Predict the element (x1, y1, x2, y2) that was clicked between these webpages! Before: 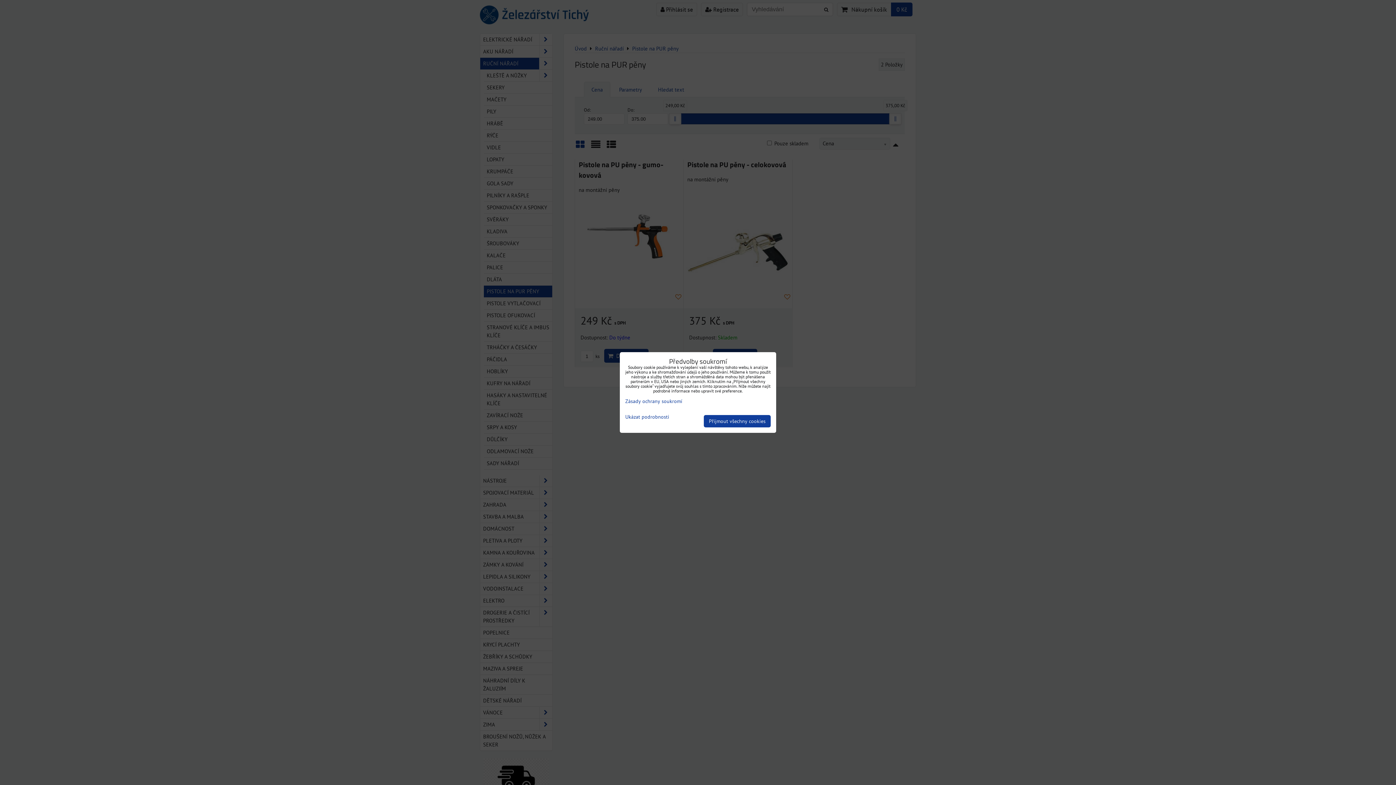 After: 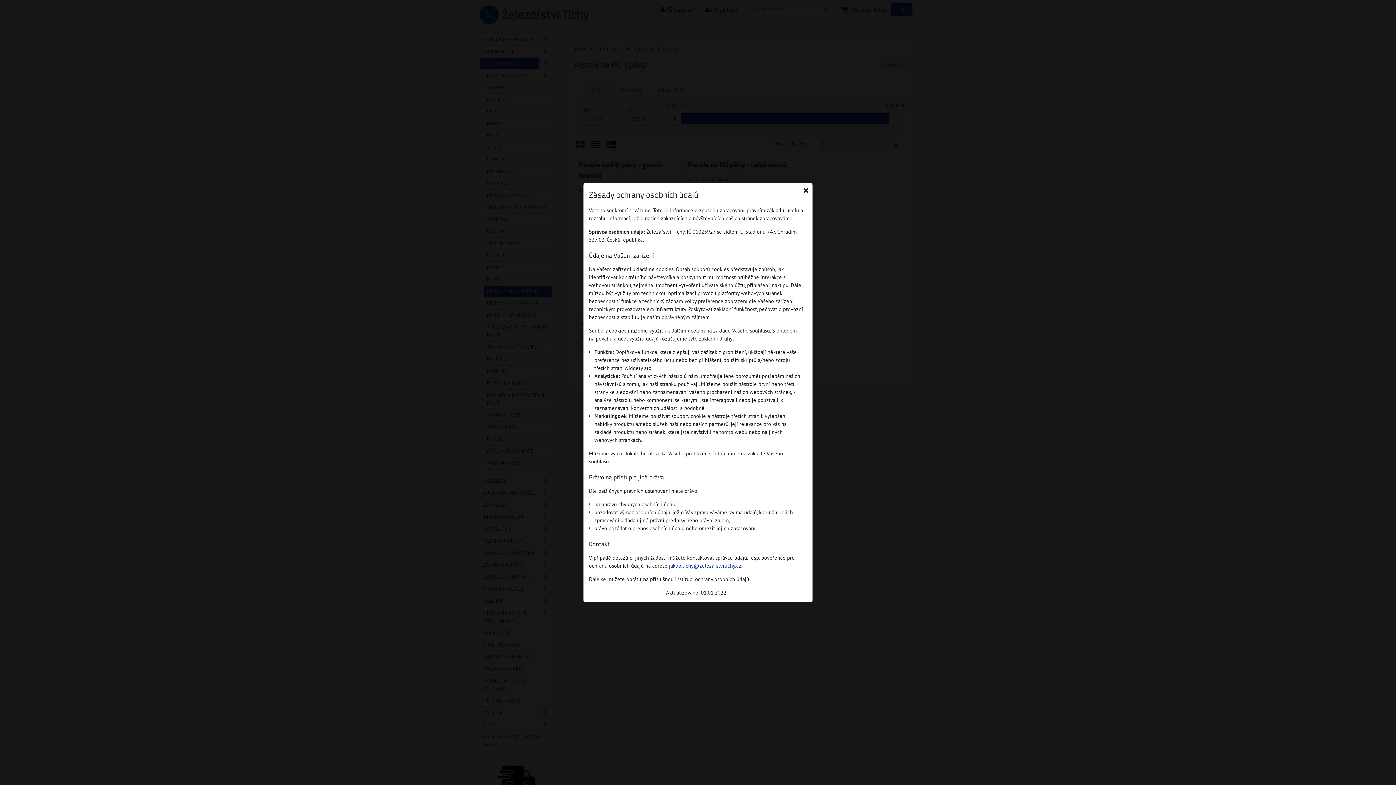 Action: label: Zásady ochrany soukromí bbox: (625, 398, 682, 404)